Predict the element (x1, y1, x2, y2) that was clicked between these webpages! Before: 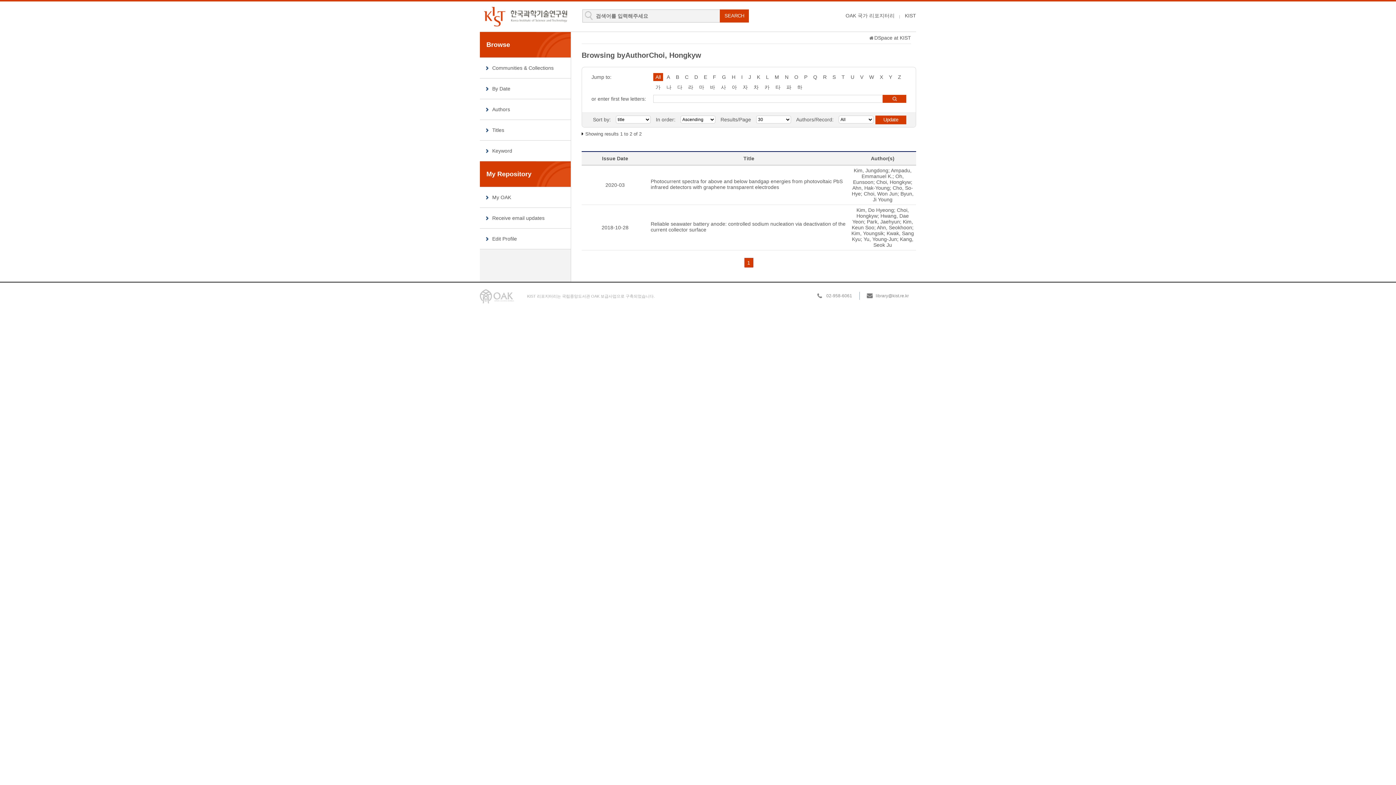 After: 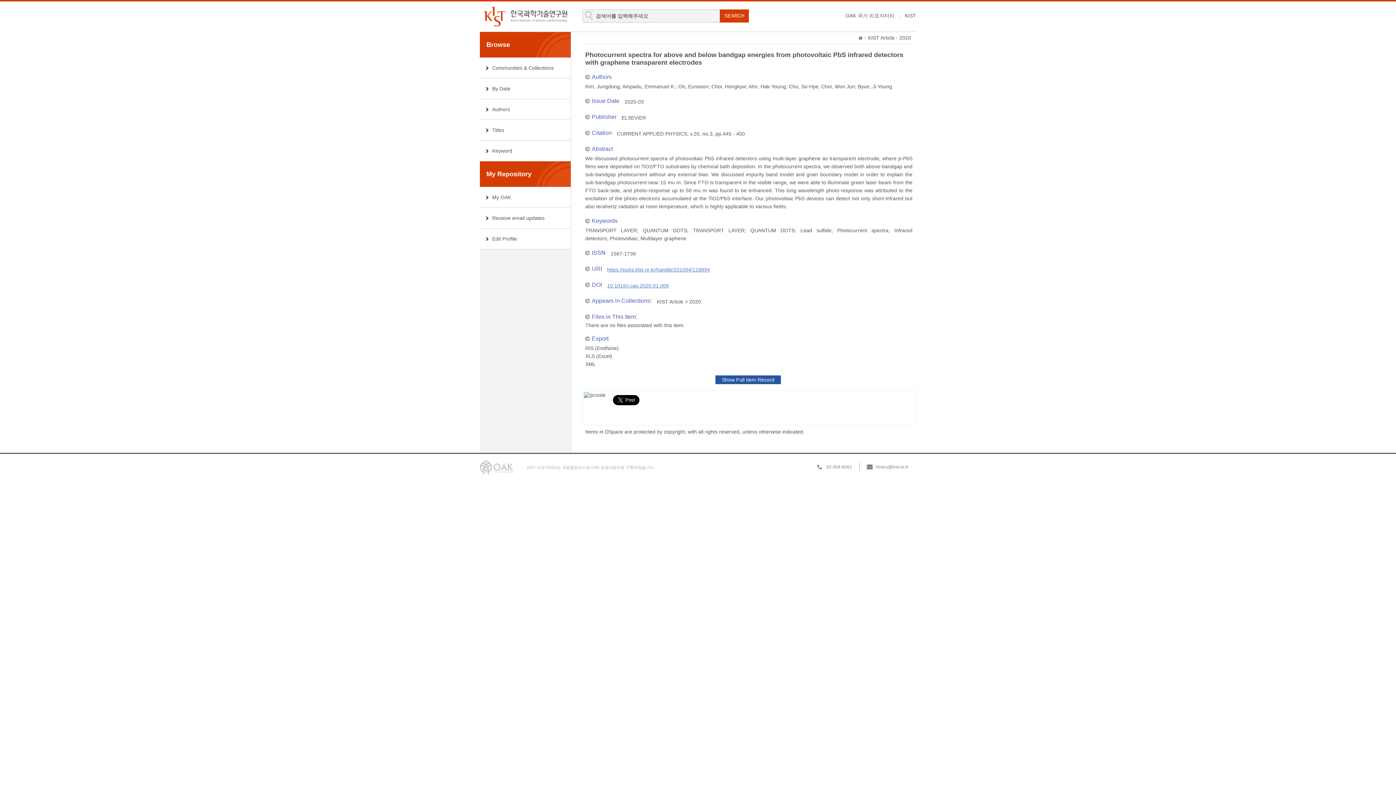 Action: bbox: (650, 178, 847, 190) label: Photocurrent spectra for above and below bandgap energies from photovoltaic PbS infrared detectors with graphene transparent electrodes